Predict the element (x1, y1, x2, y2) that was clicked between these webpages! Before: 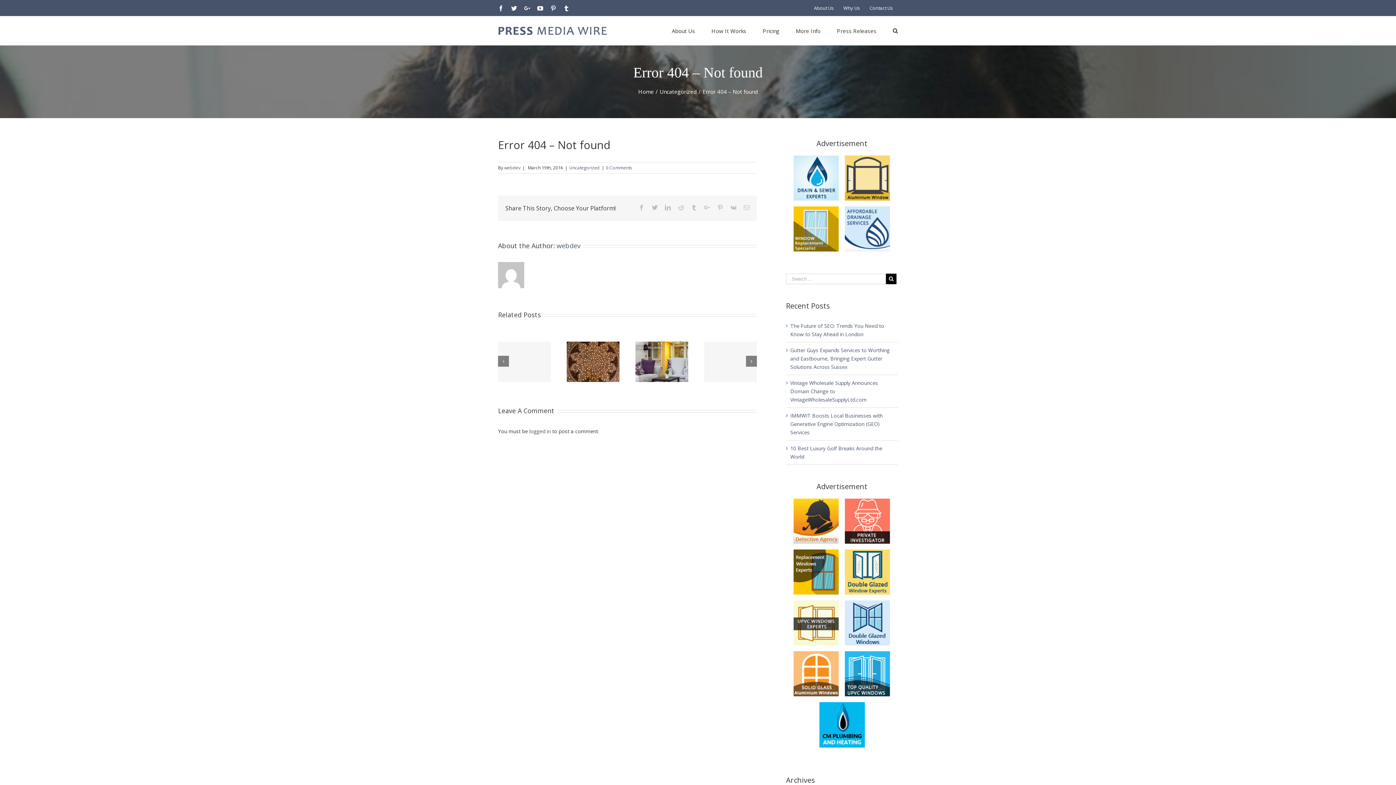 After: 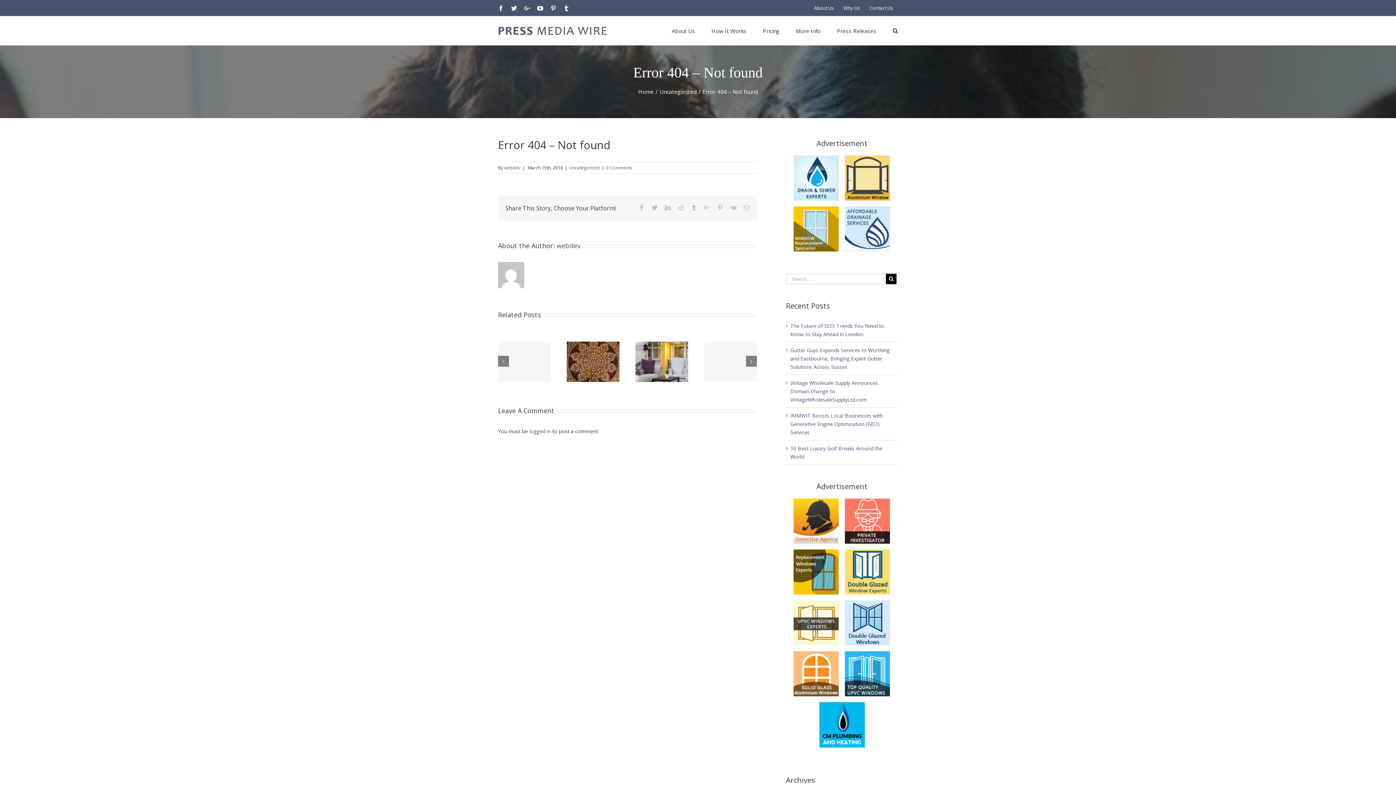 Action: bbox: (816, 155, 838, 178)